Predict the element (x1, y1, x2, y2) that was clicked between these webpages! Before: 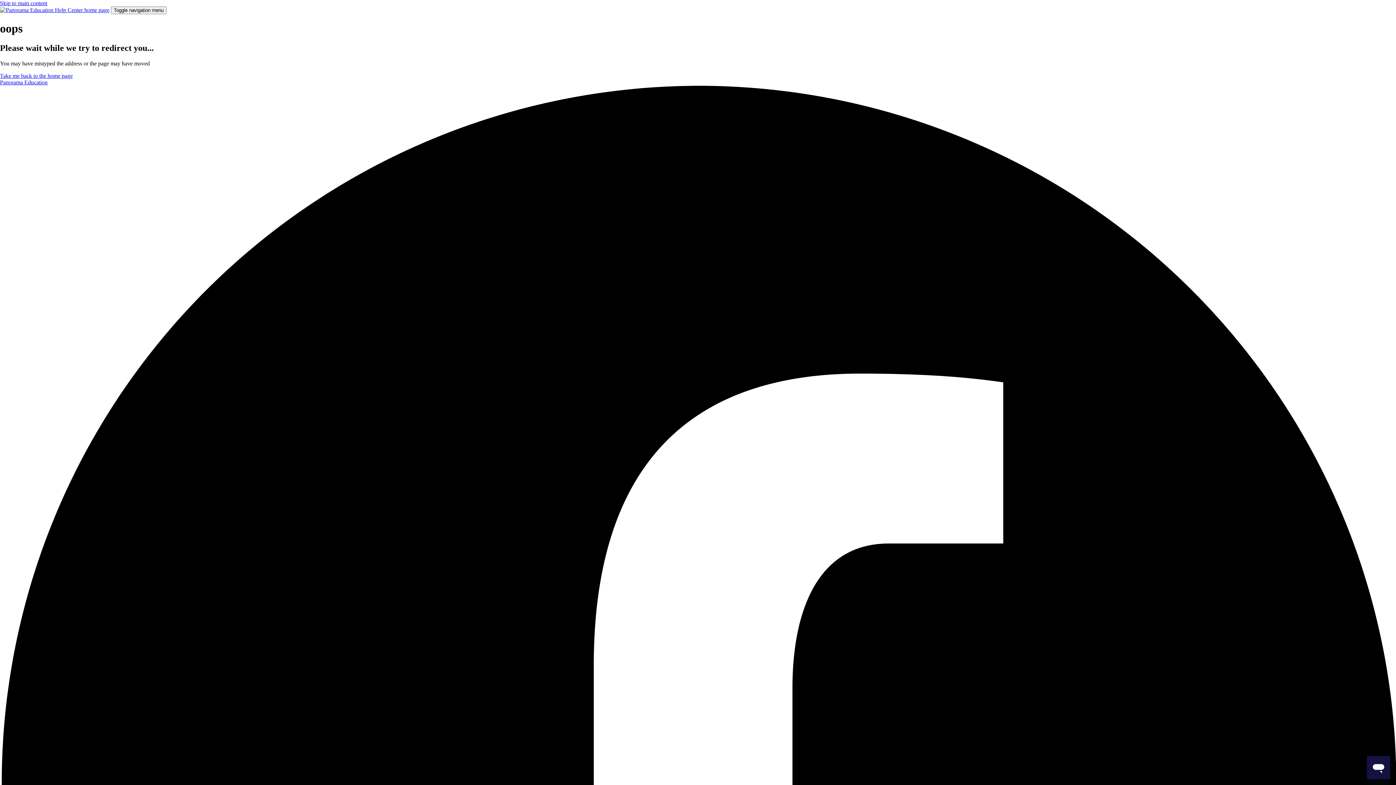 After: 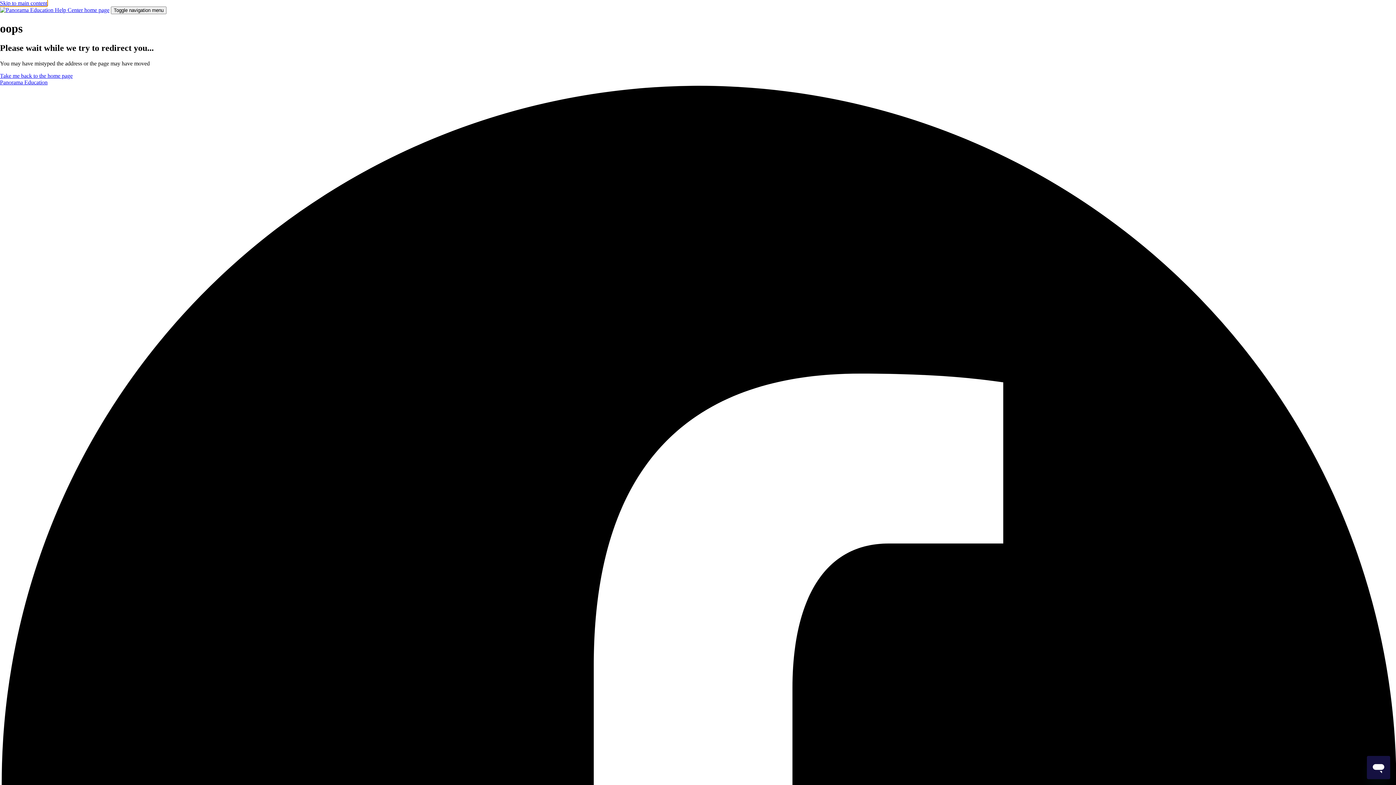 Action: bbox: (0, 0, 47, 6) label: Skip to main content